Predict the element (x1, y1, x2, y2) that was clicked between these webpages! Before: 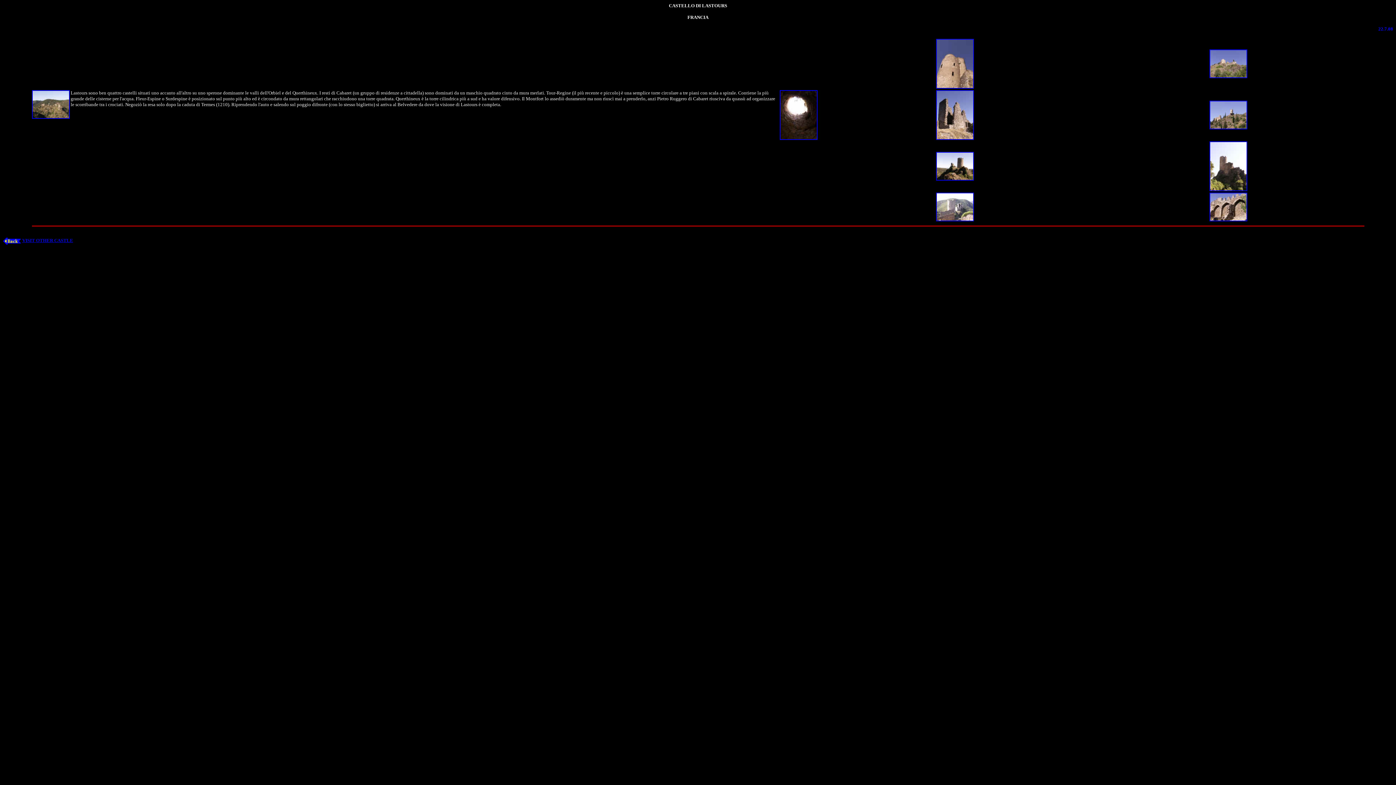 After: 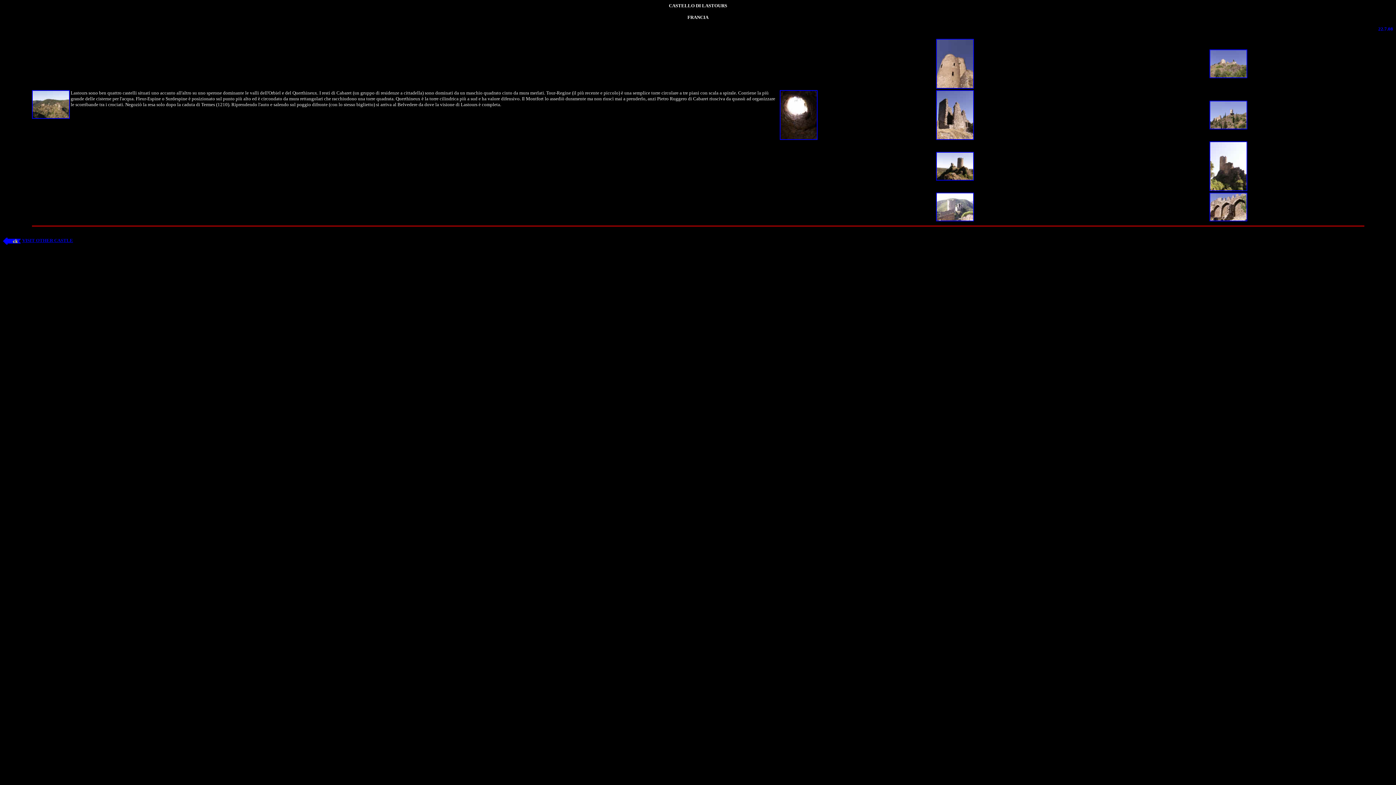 Action: bbox: (936, 134, 974, 141)